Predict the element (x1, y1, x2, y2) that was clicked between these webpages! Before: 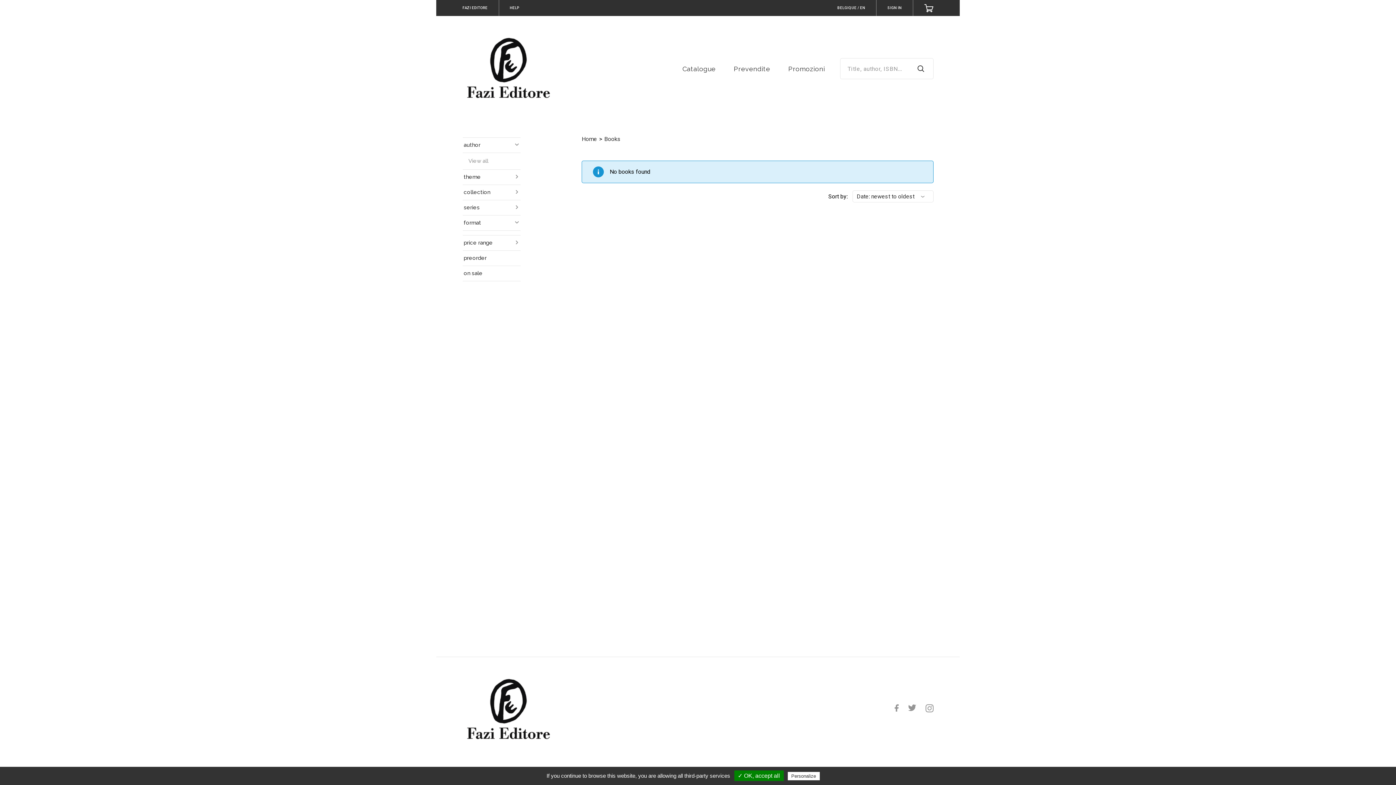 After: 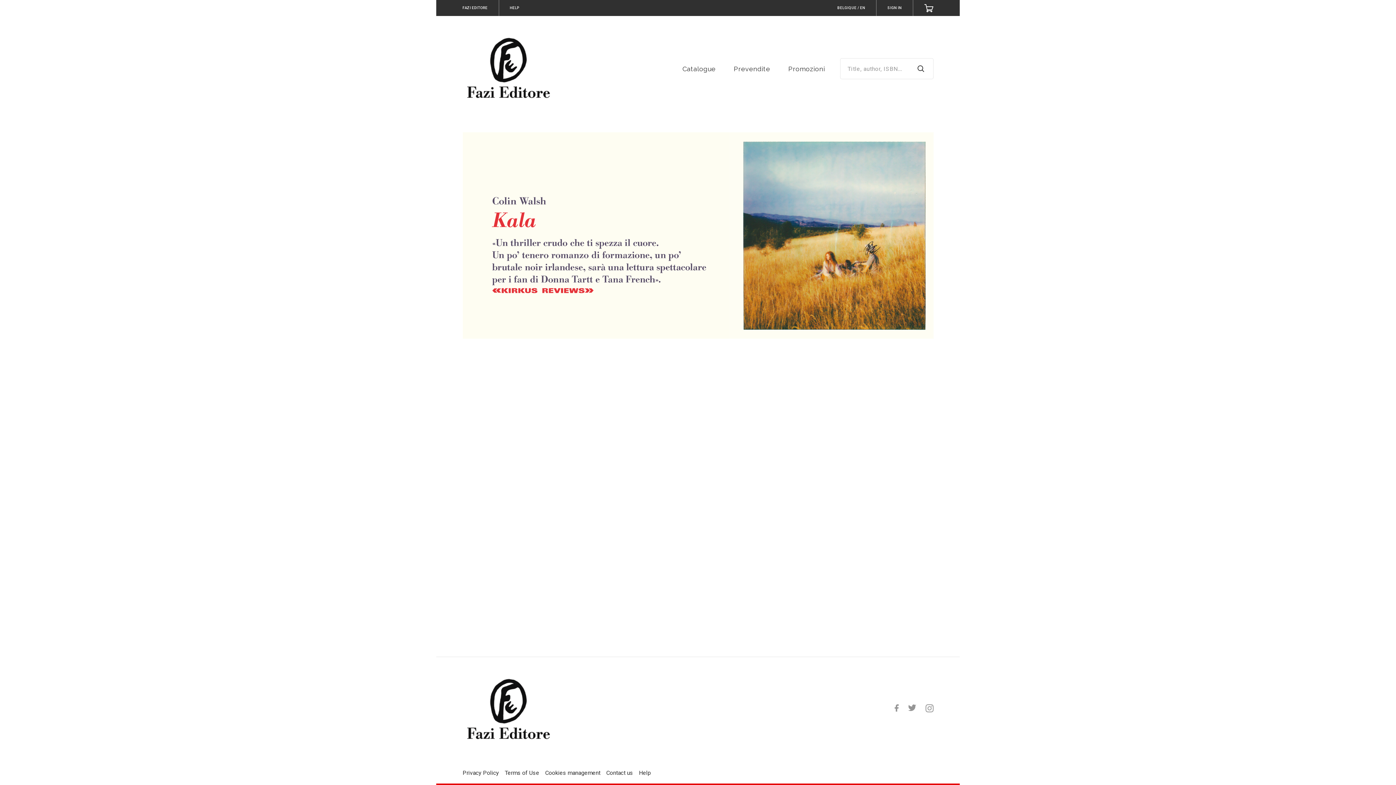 Action: label: Home bbox: (581, 135, 597, 142)